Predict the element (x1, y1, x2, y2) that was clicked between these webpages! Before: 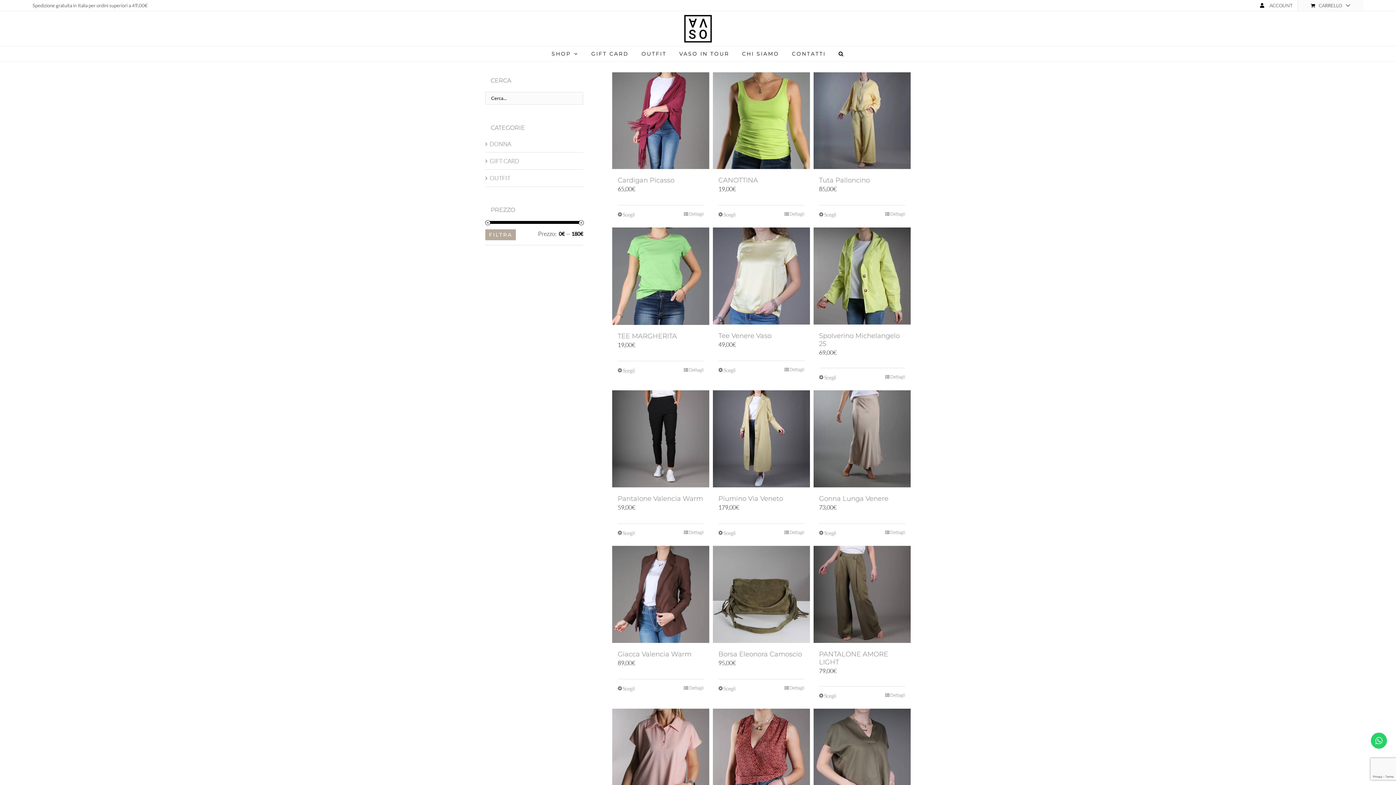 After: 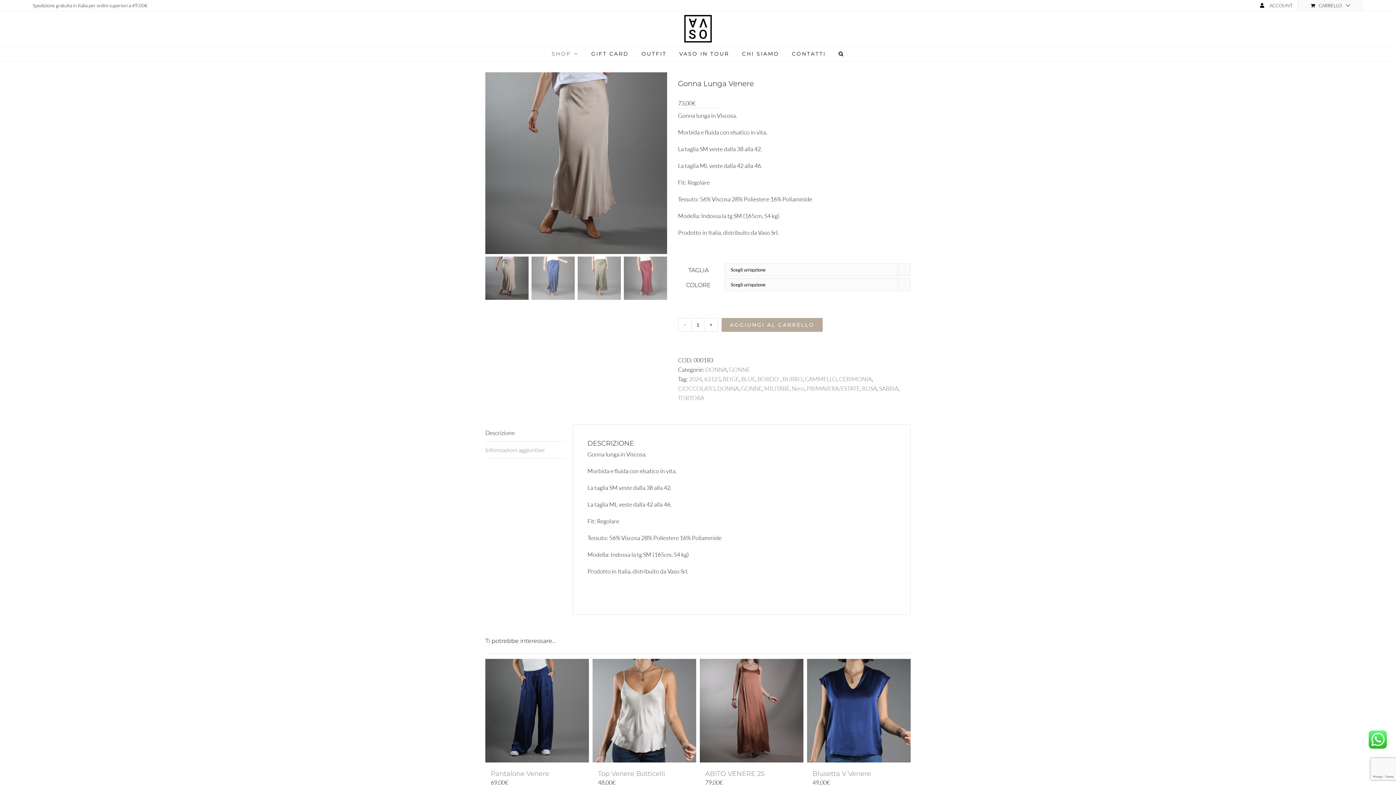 Action: label: Gonna Lunga Venere bbox: (813, 390, 910, 487)